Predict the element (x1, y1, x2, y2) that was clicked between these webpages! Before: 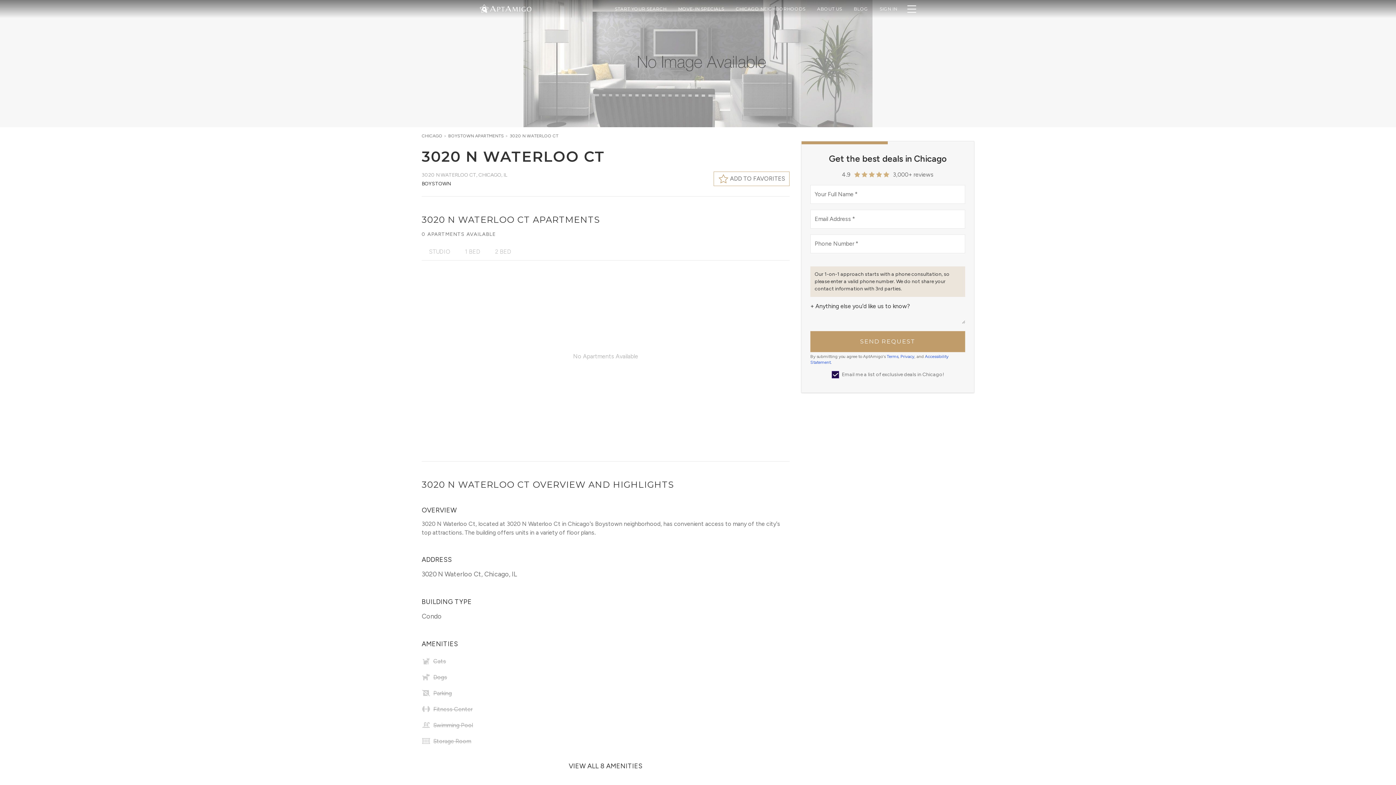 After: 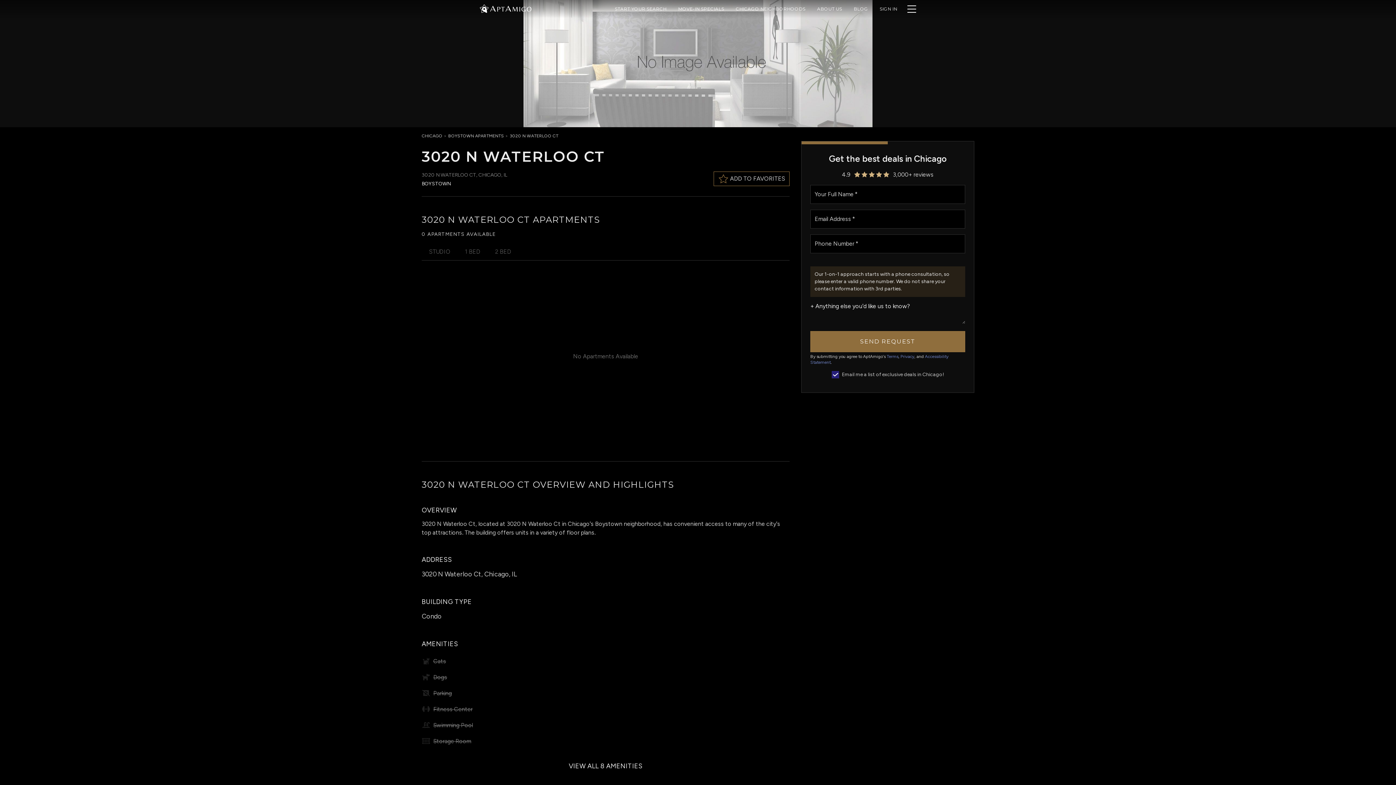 Action: label: Change Theme bbox: (480, 3, 488, 12)